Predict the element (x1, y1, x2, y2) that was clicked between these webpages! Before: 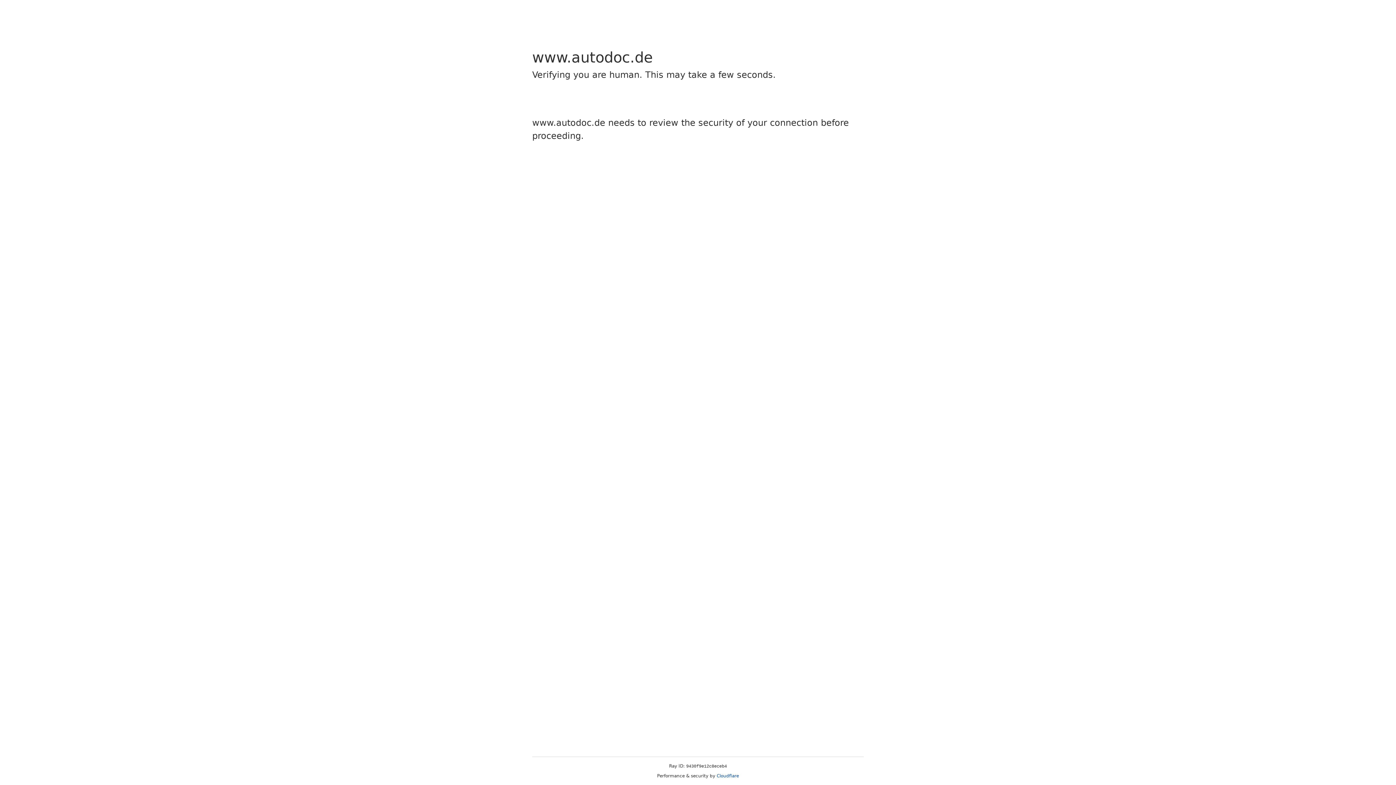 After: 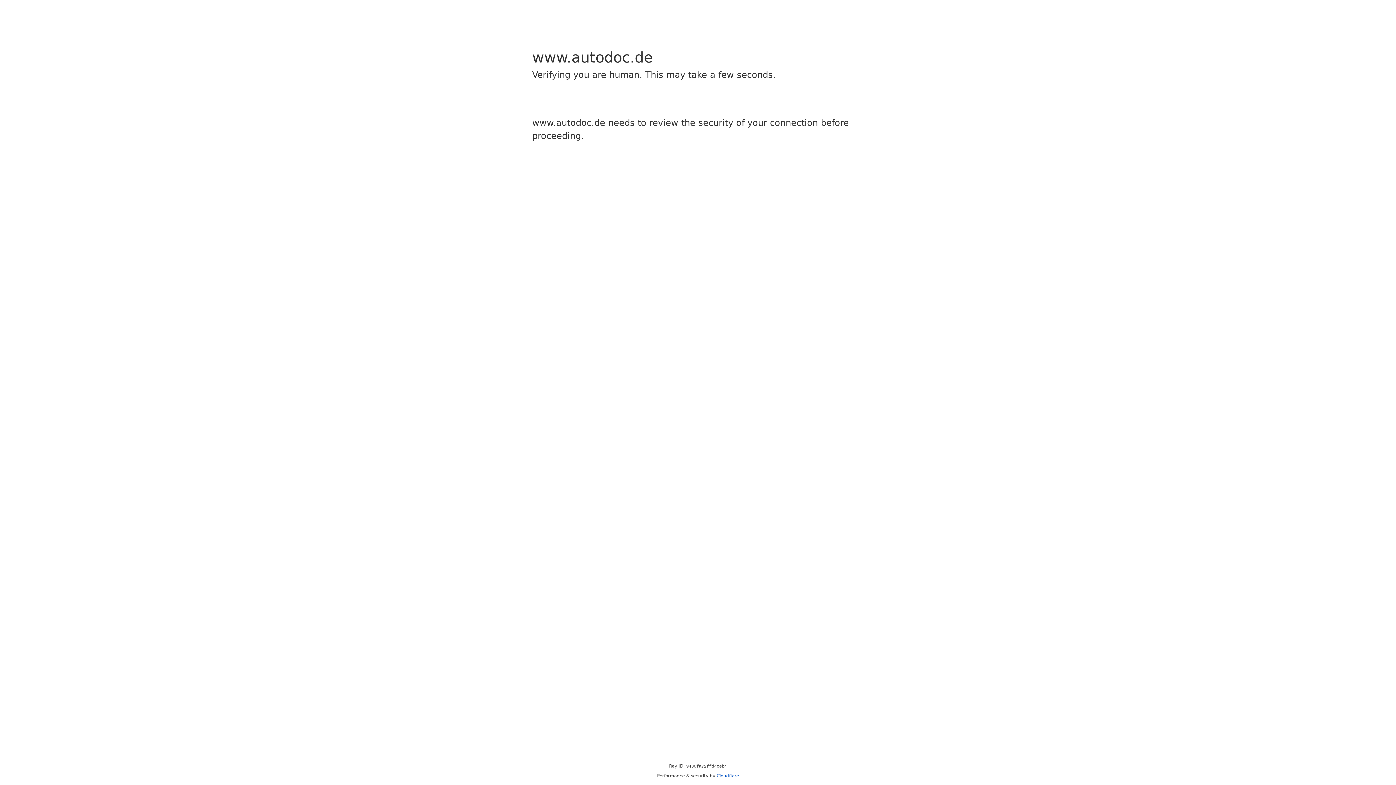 Action: bbox: (716, 773, 739, 778) label: Cloudflare